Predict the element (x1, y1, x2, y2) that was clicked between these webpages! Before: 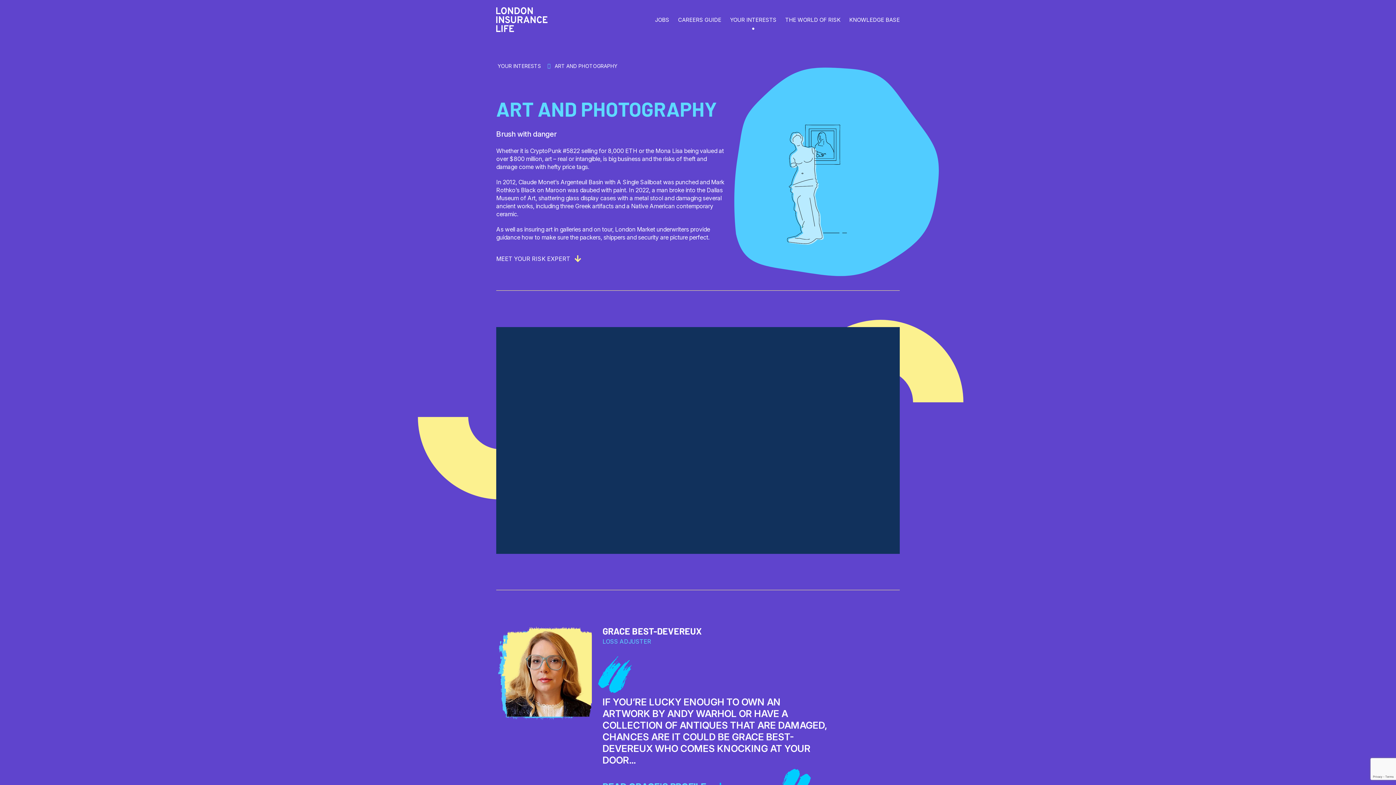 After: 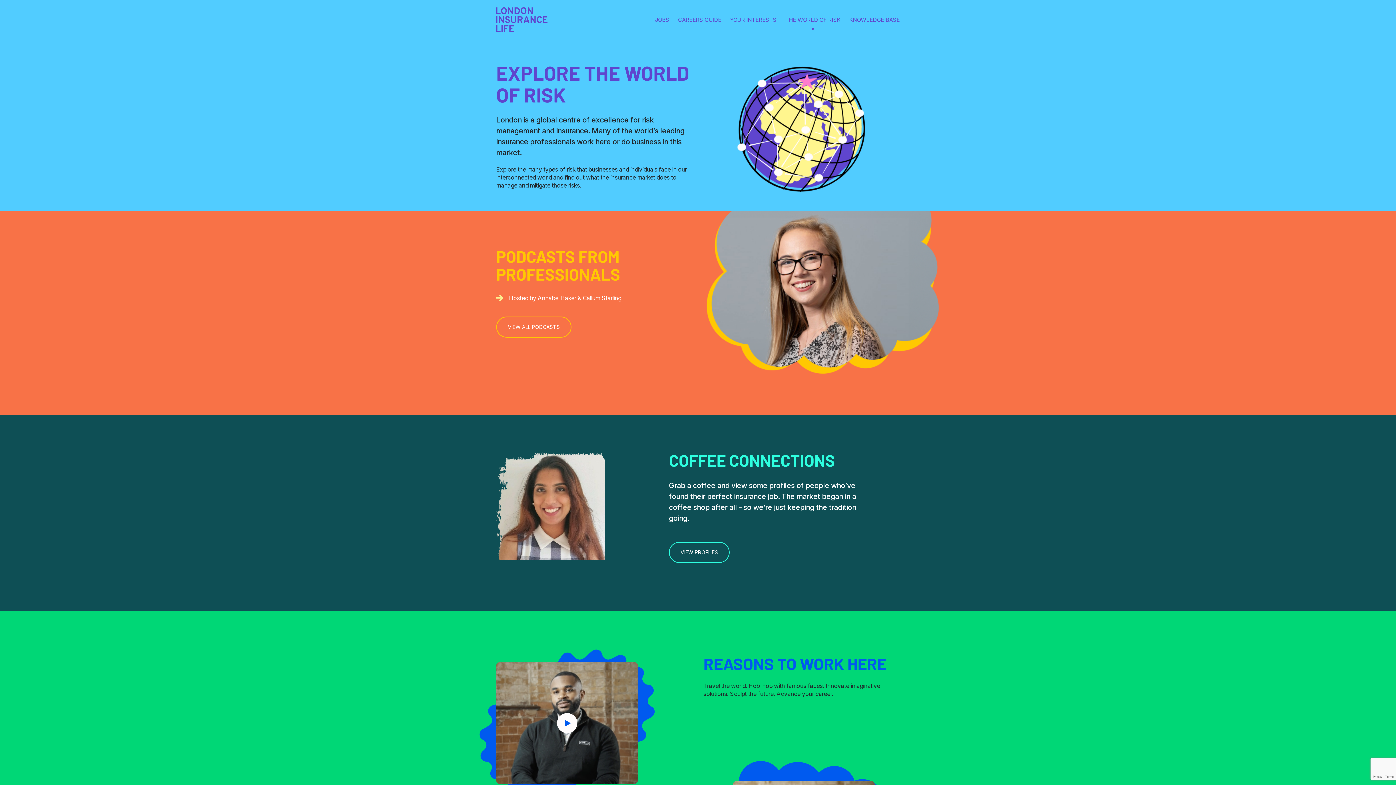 Action: label: THE WORLD OF RISK bbox: (785, 8, 840, 23)